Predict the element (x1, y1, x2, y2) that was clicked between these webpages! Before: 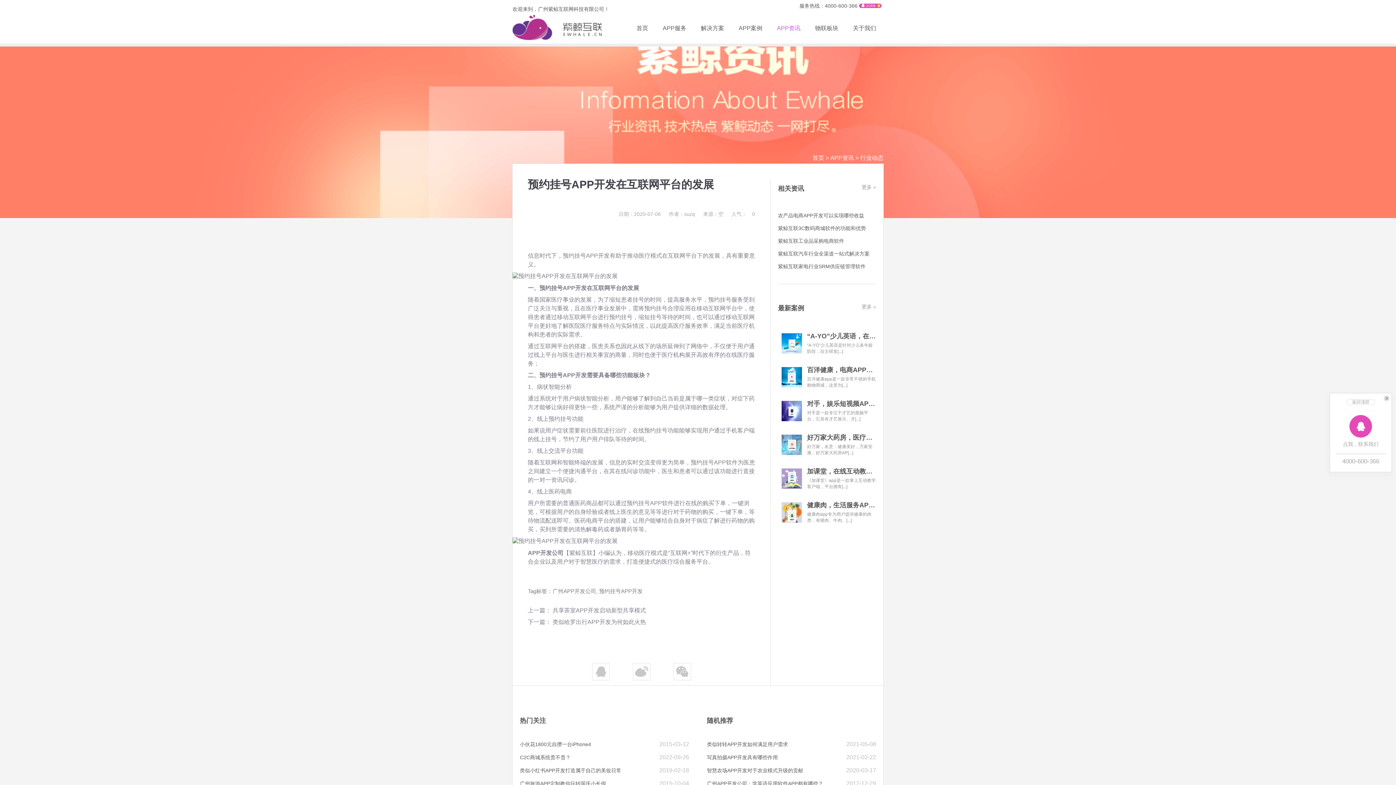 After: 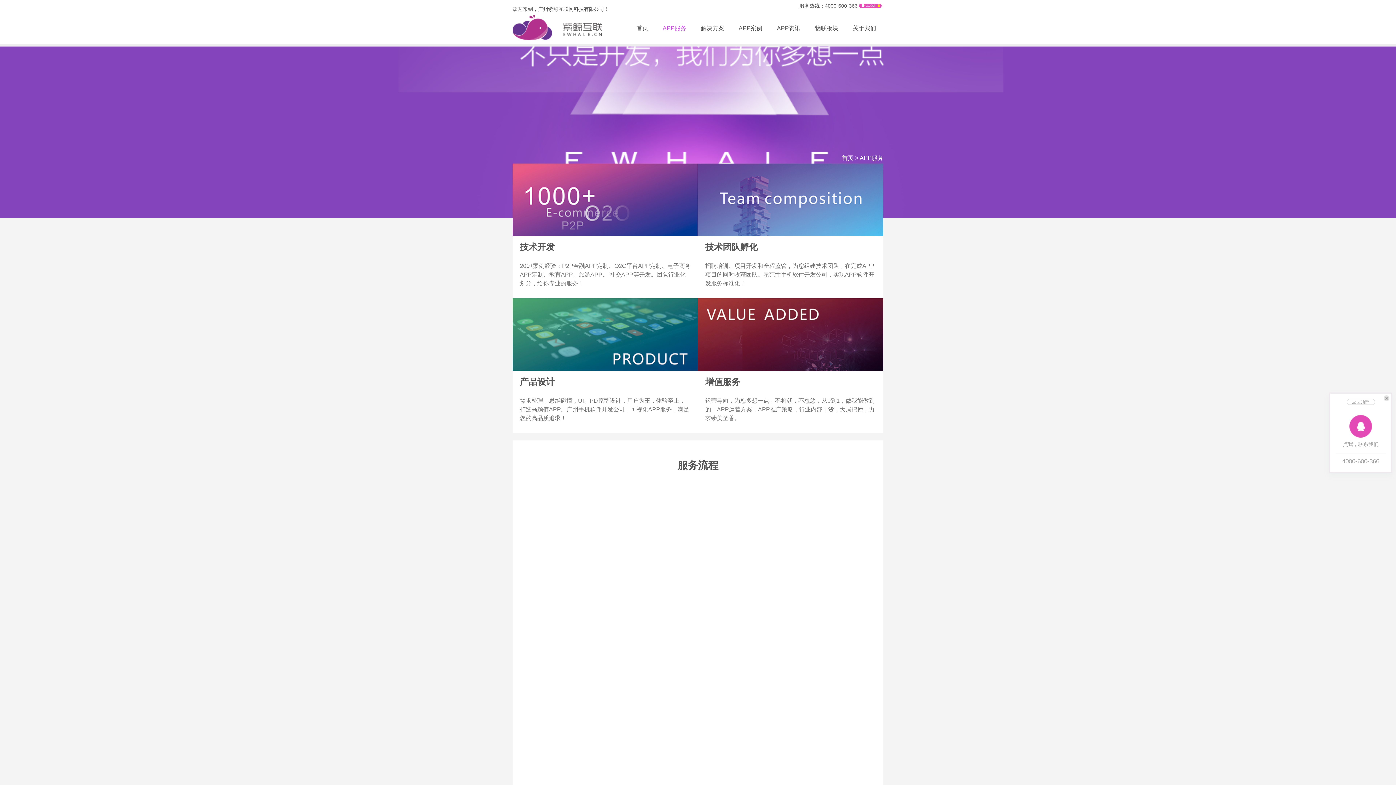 Action: bbox: (655, 14, 693, 42) label: APP服务